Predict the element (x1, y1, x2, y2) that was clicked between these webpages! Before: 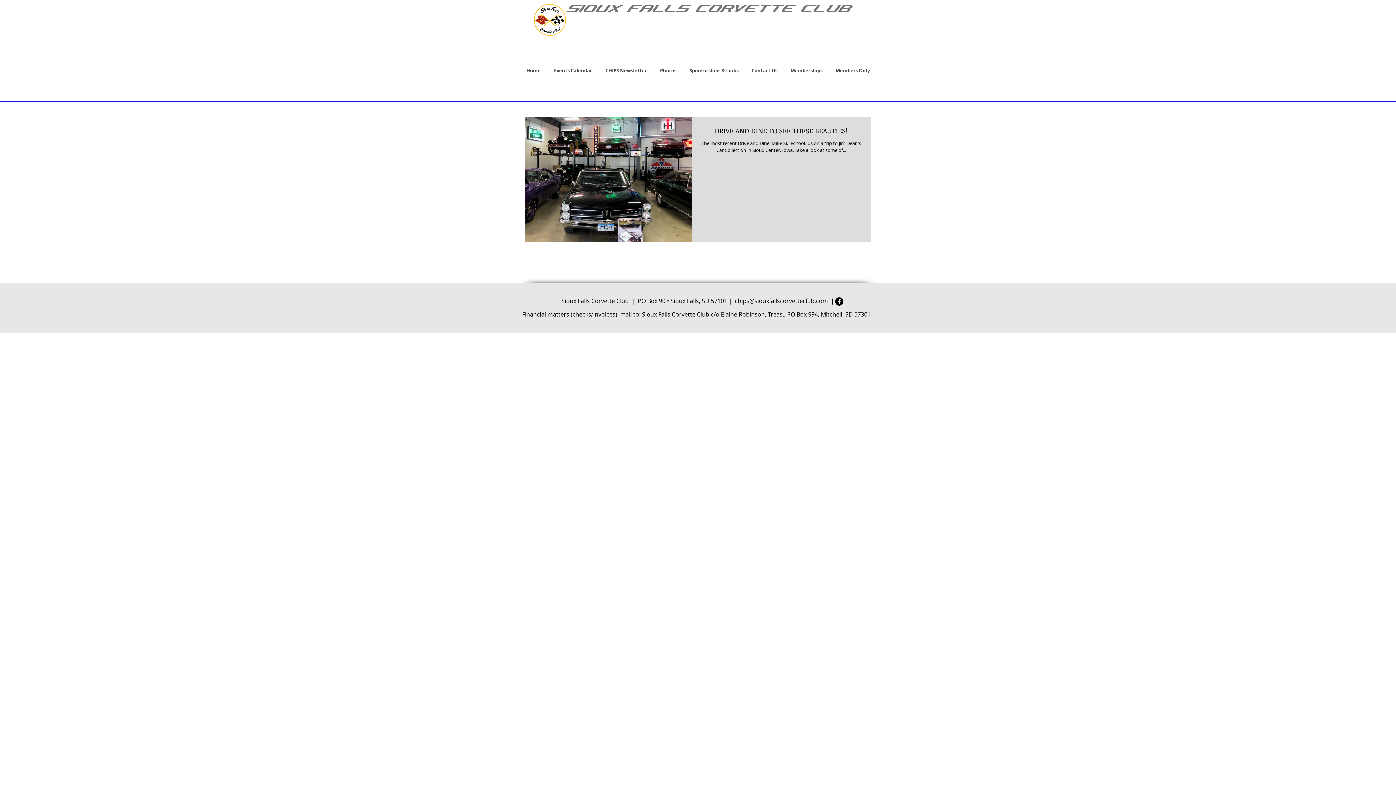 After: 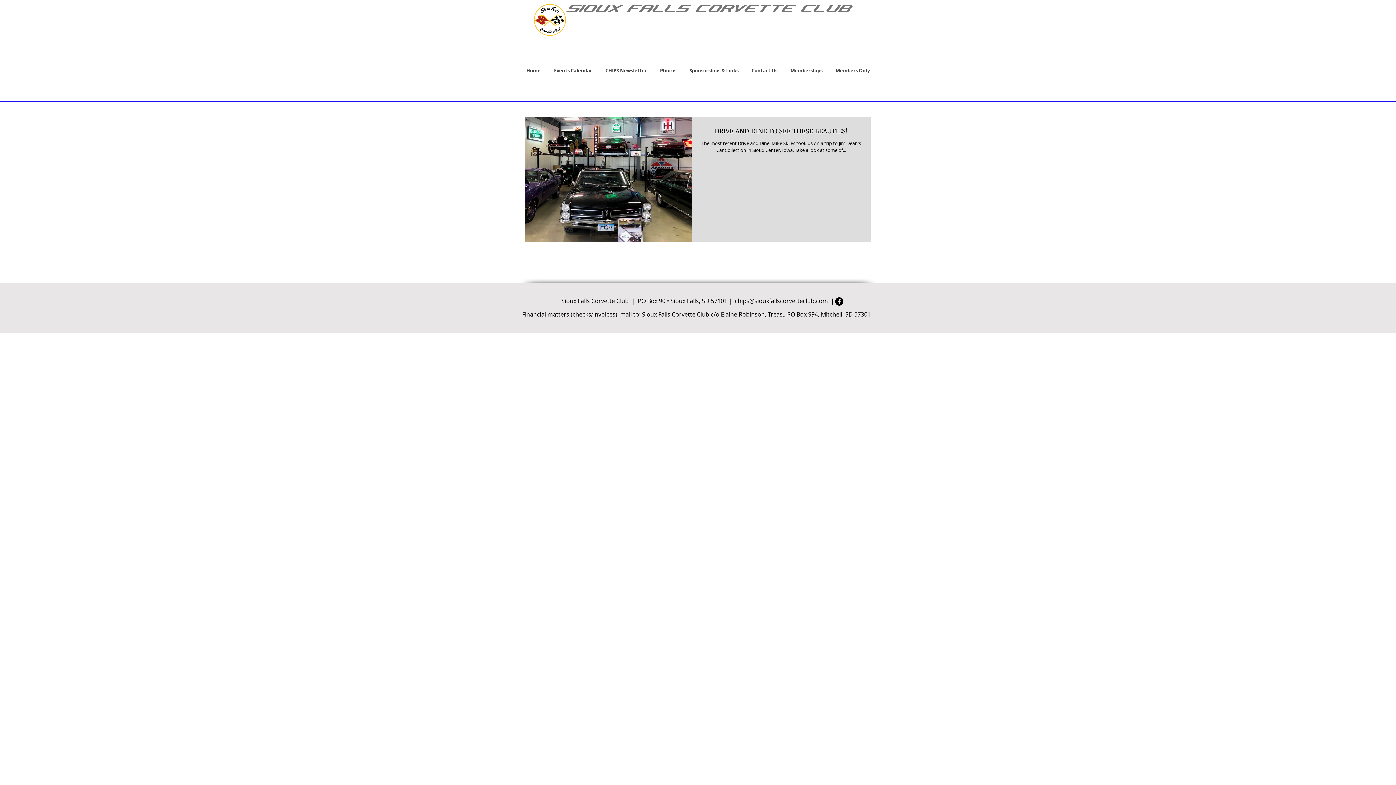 Action: bbox: (864, 42, 876, 57)